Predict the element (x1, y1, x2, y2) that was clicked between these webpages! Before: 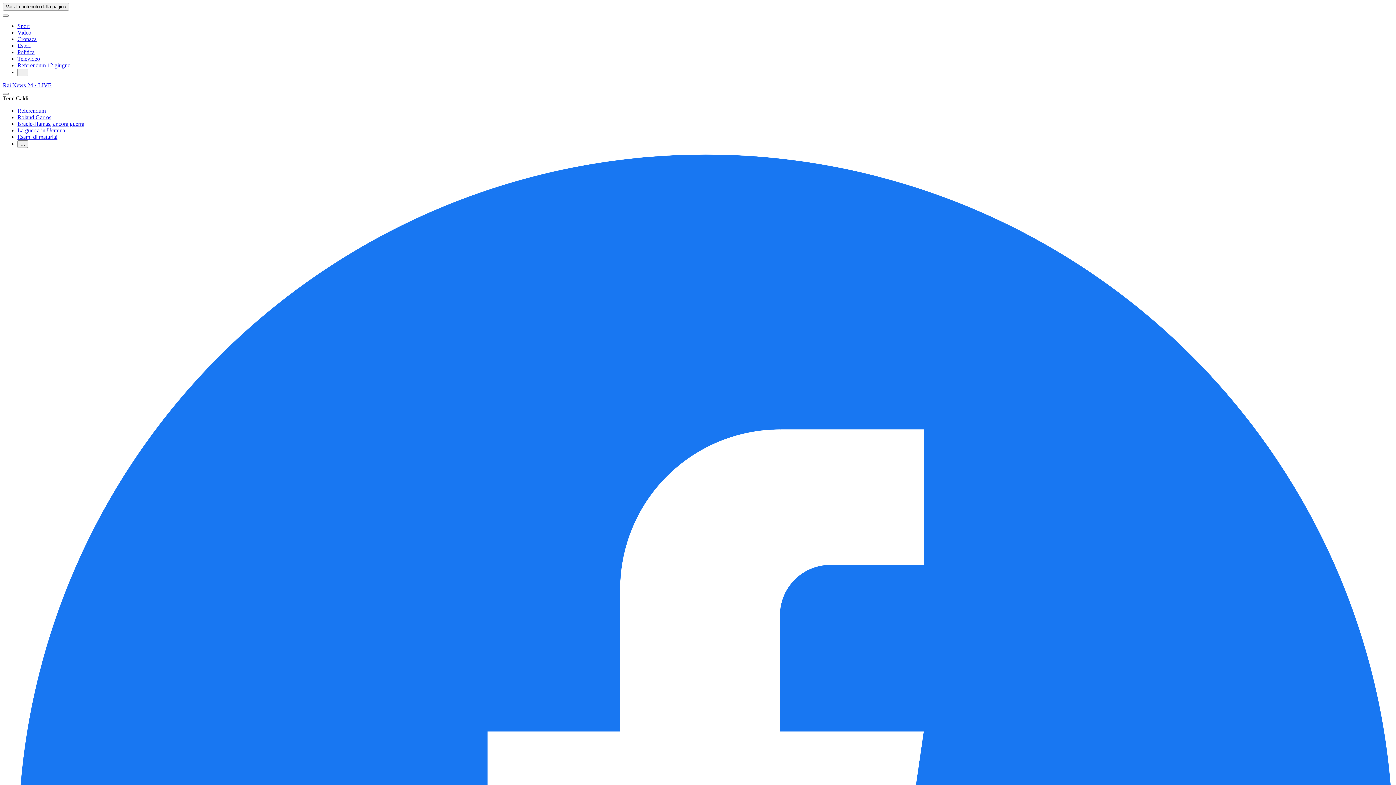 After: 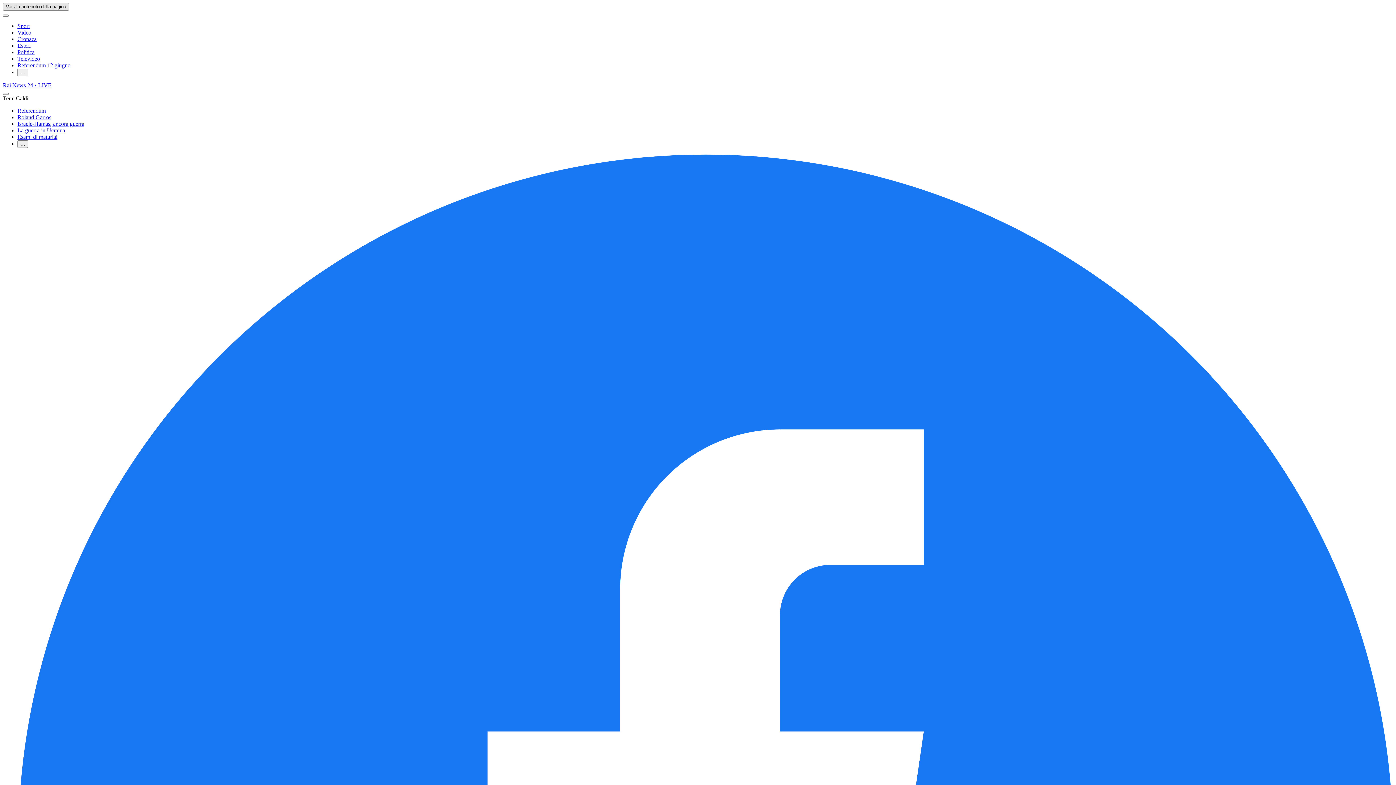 Action: label: Vai al contenuto della pagina bbox: (2, 2, 69, 10)